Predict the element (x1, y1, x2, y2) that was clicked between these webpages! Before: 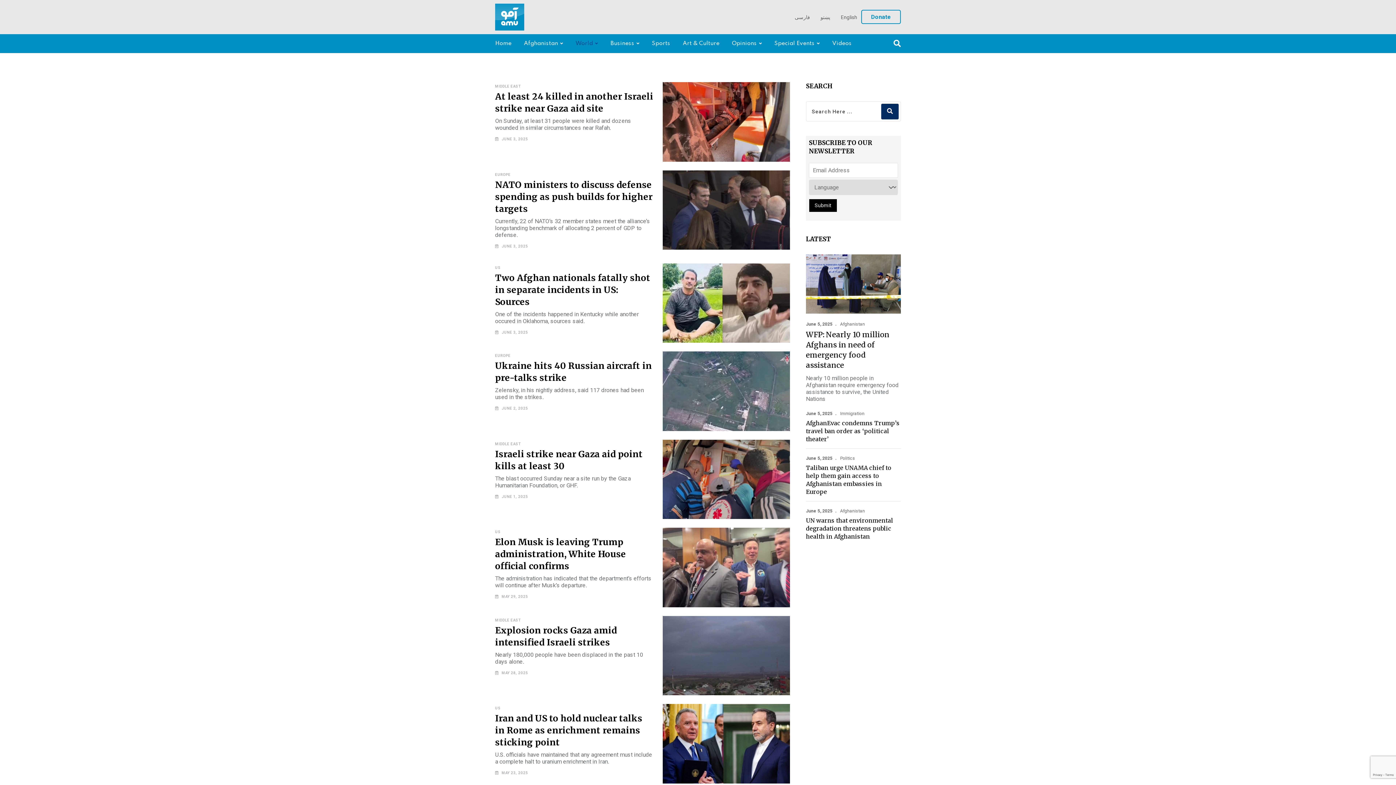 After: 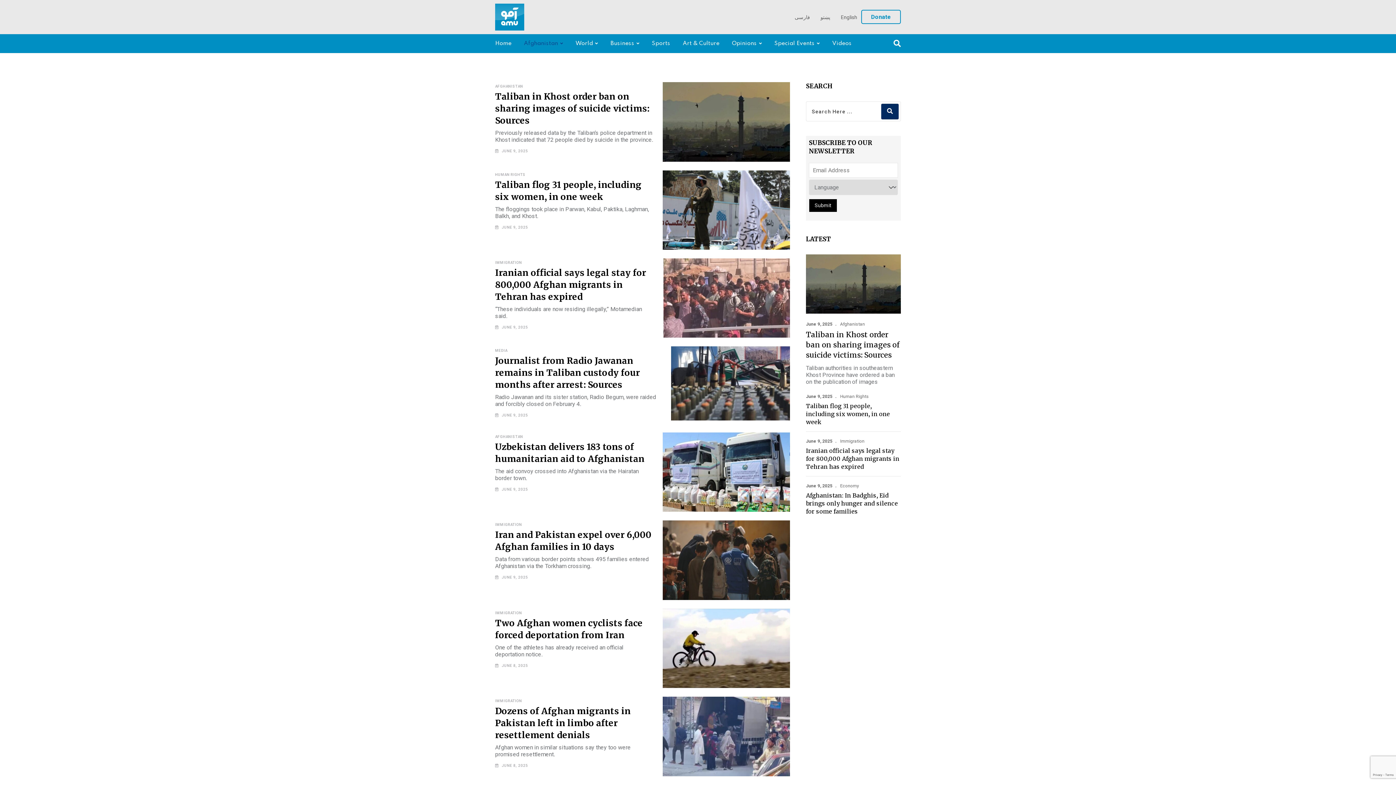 Action: label: Afghanistan bbox: (840, 508, 865, 513)